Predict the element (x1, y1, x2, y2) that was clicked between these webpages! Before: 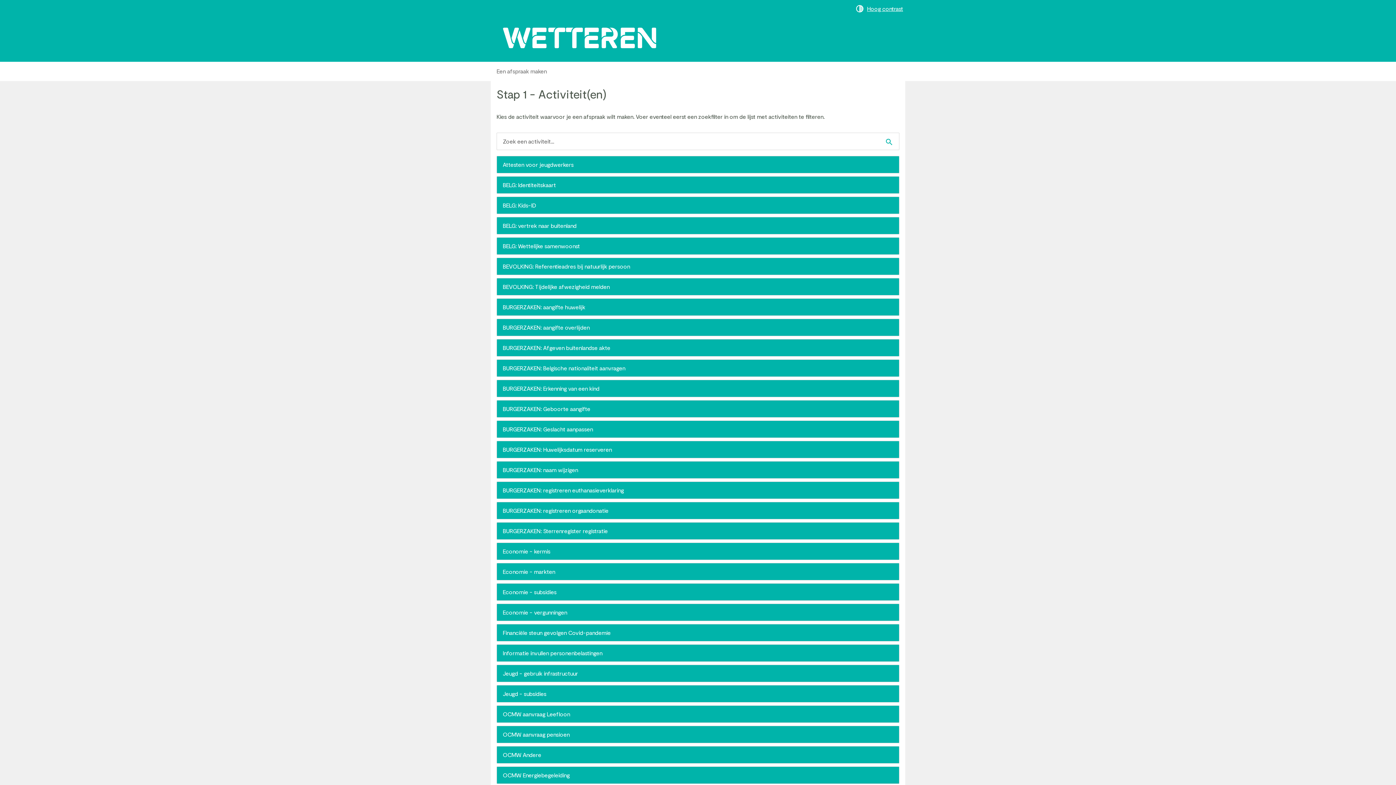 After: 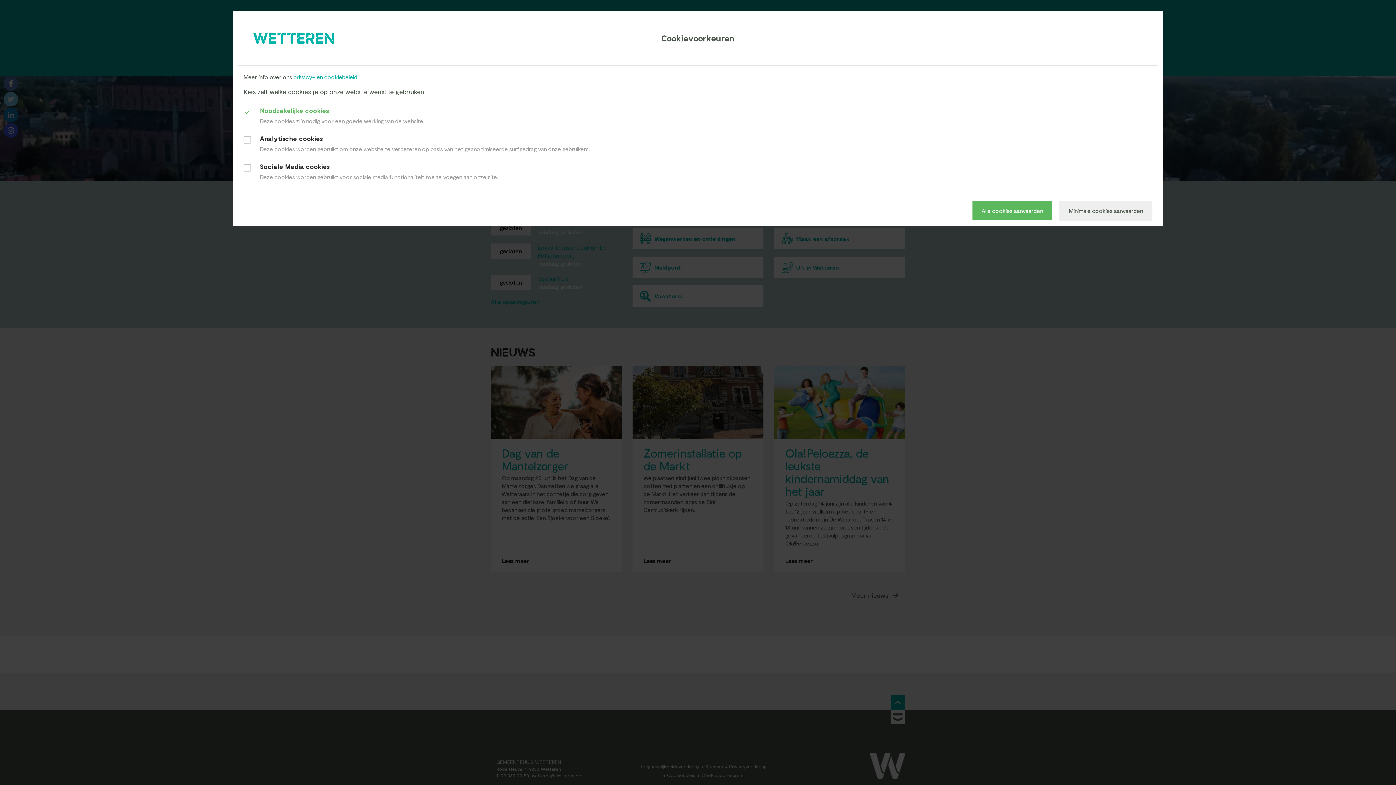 Action: bbox: (490, 0, 714, 61)